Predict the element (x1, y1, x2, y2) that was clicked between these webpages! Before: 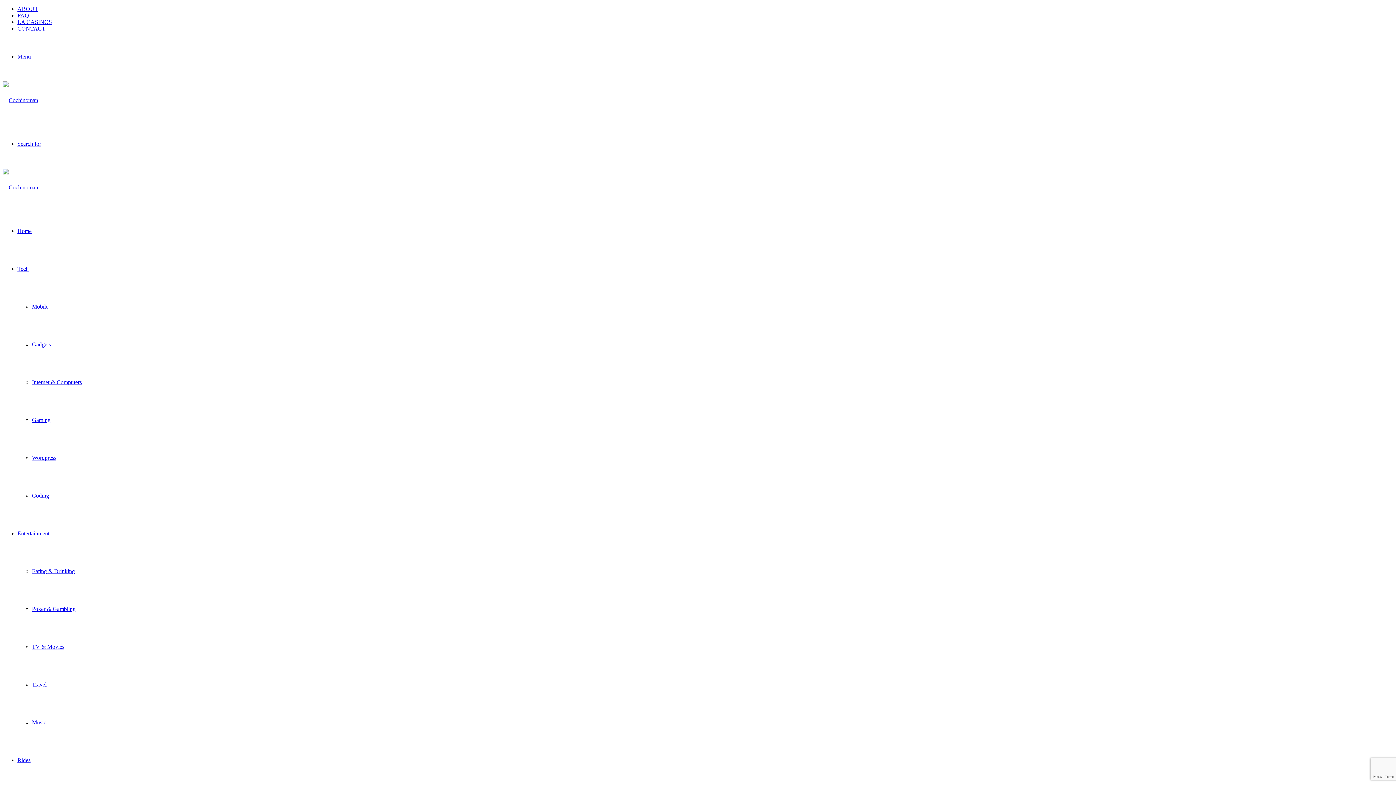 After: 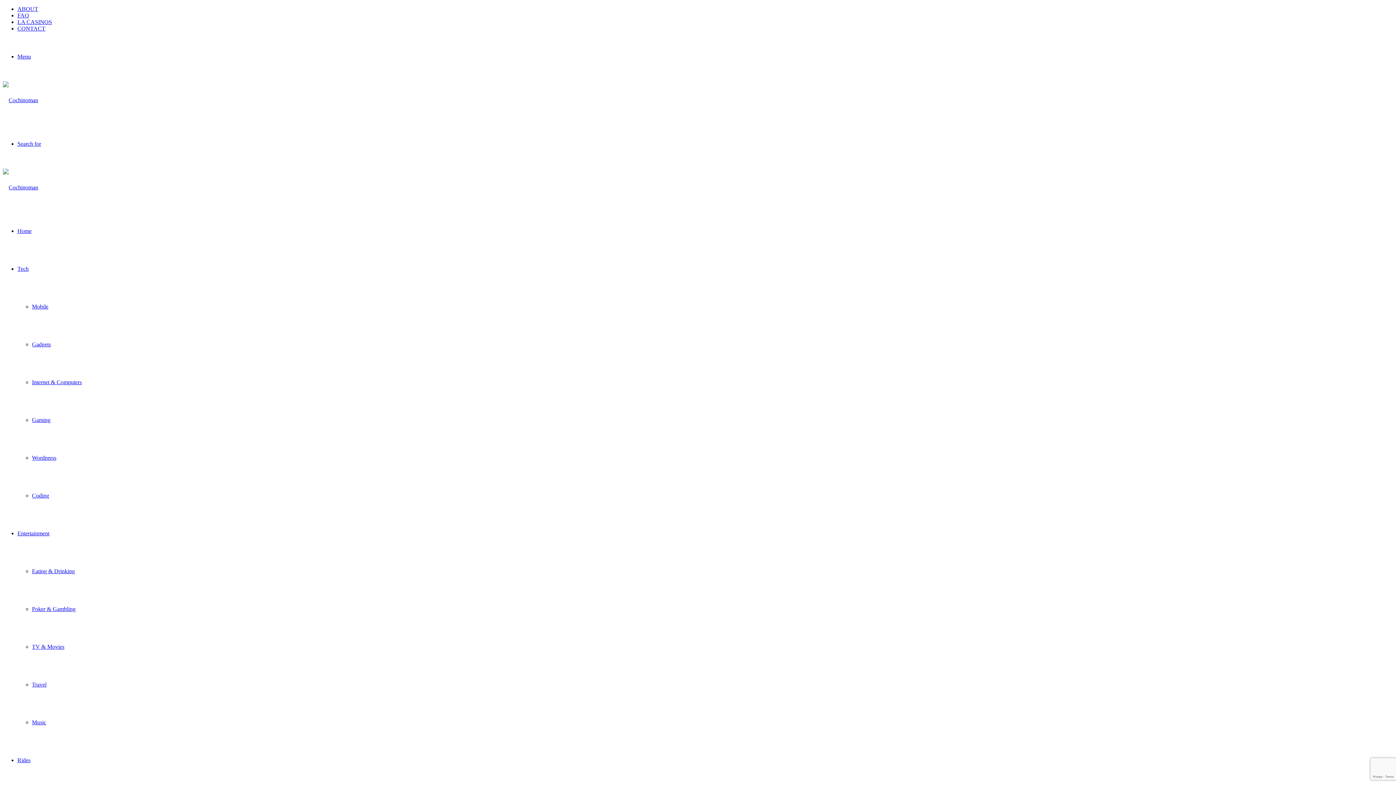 Action: label: FAQ bbox: (17, 12, 29, 18)